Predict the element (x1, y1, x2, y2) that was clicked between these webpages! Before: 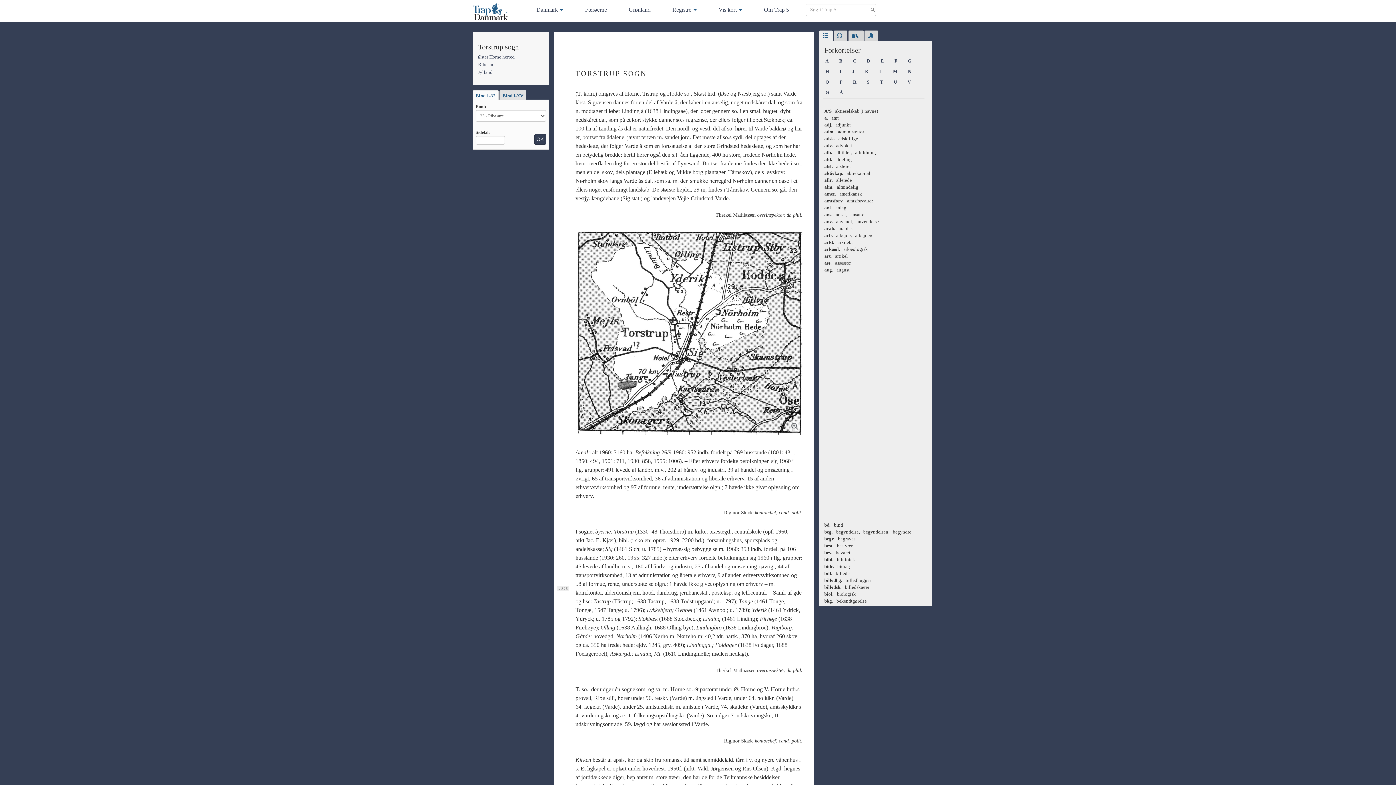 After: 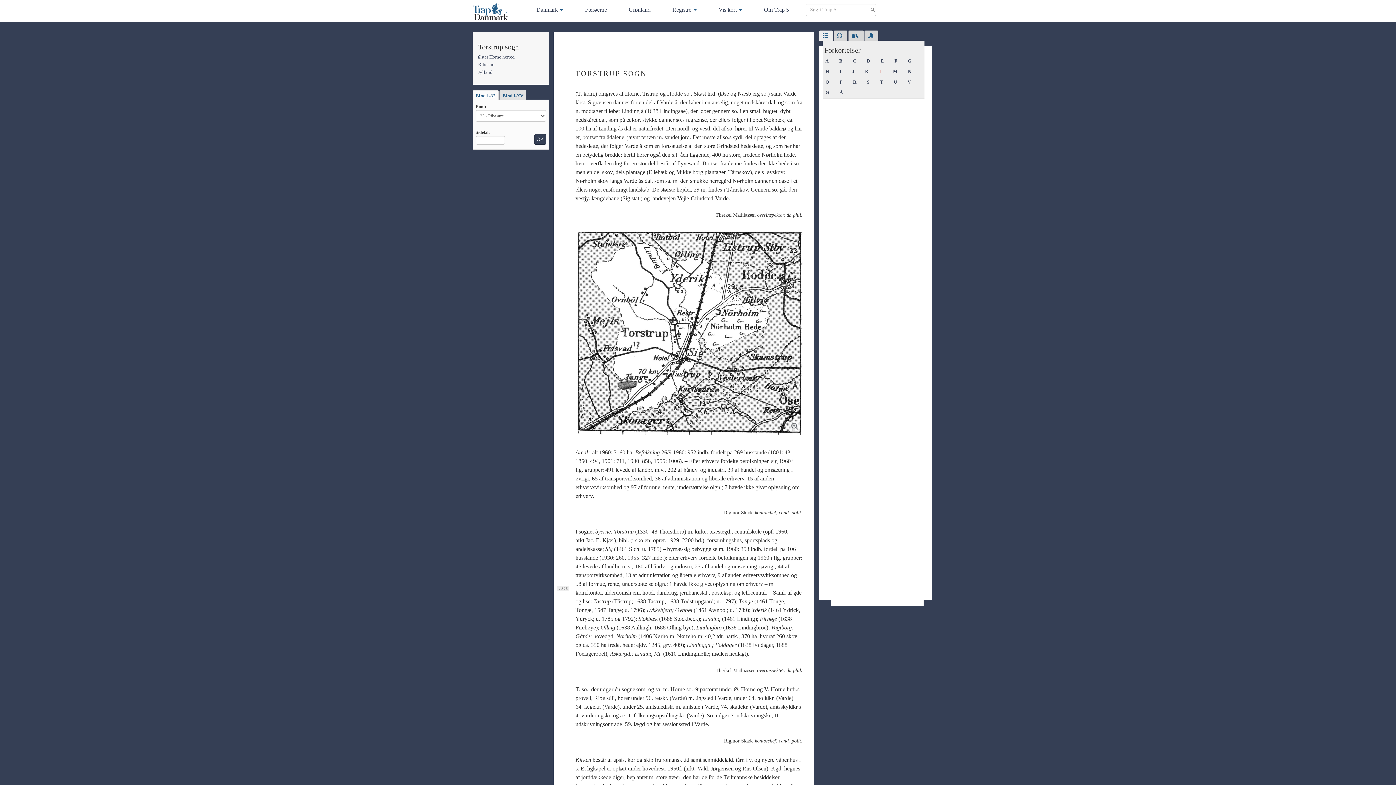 Action: bbox: (875, 67, 886, 76) label: L